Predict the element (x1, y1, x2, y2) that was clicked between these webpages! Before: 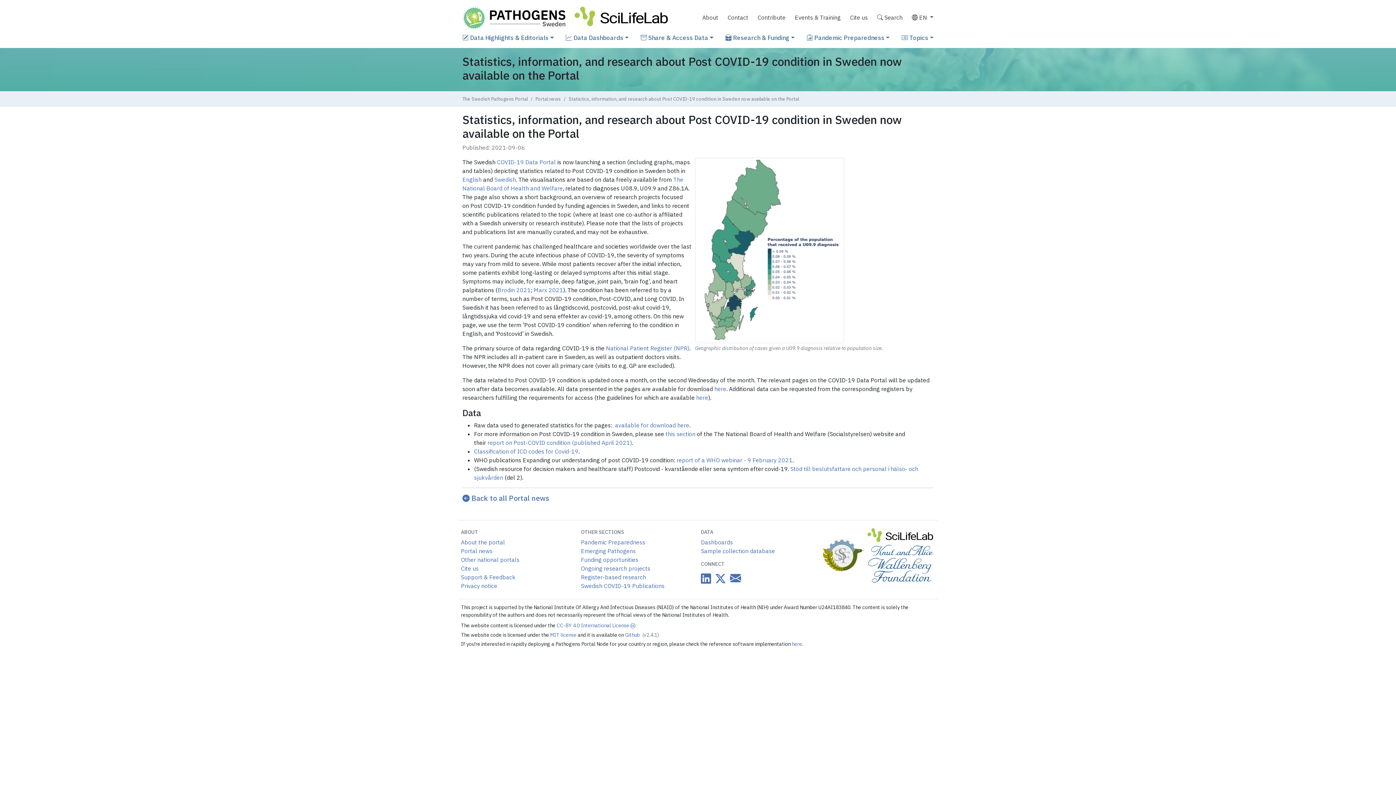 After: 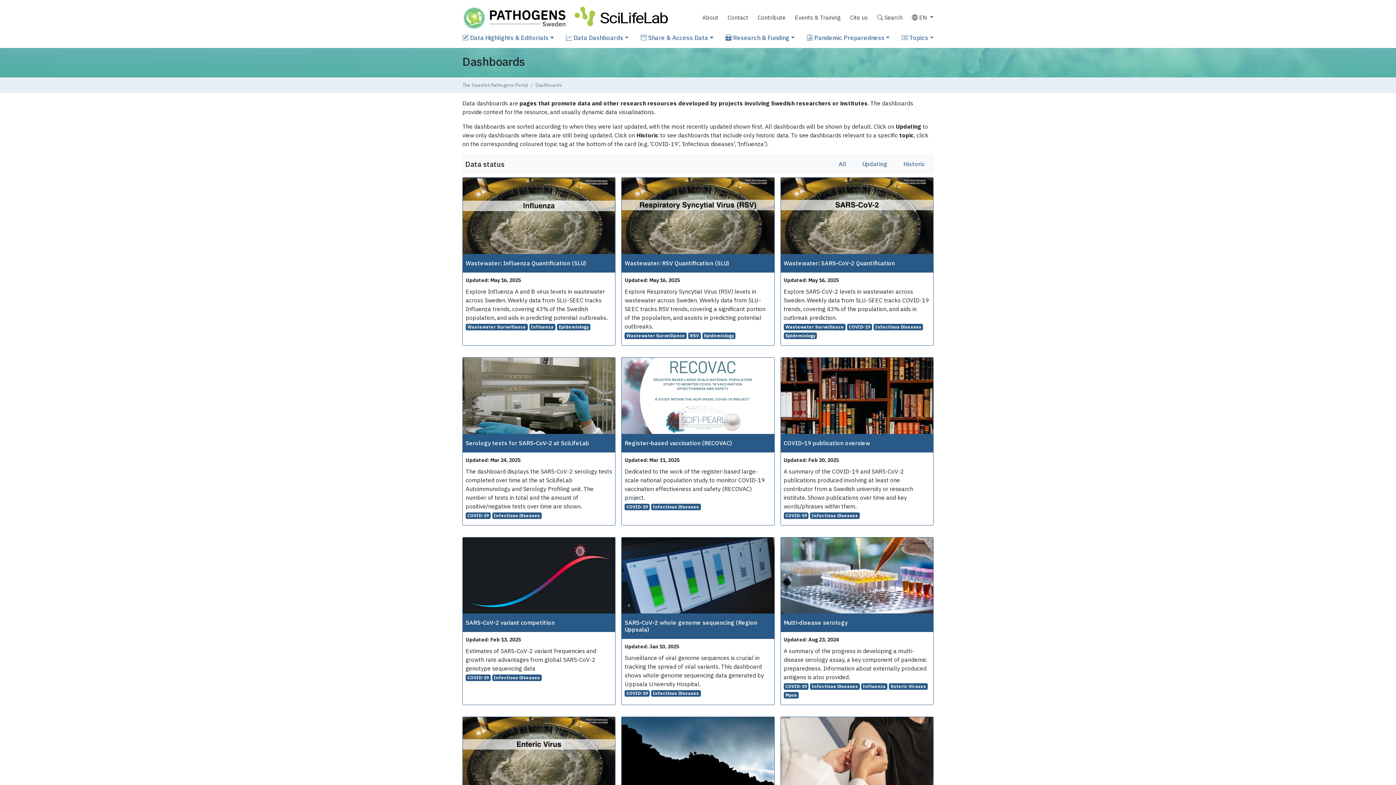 Action: label: Dashboards bbox: (701, 538, 733, 546)